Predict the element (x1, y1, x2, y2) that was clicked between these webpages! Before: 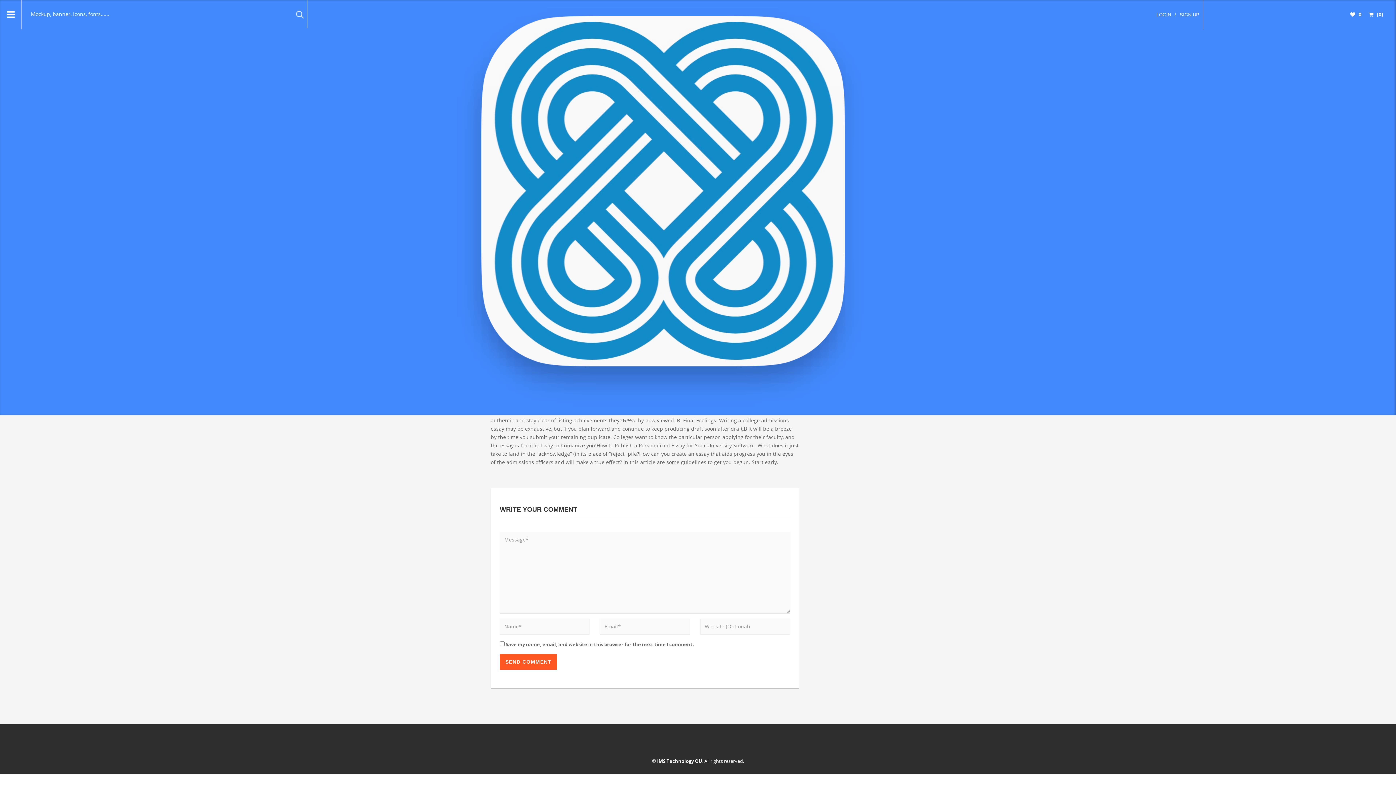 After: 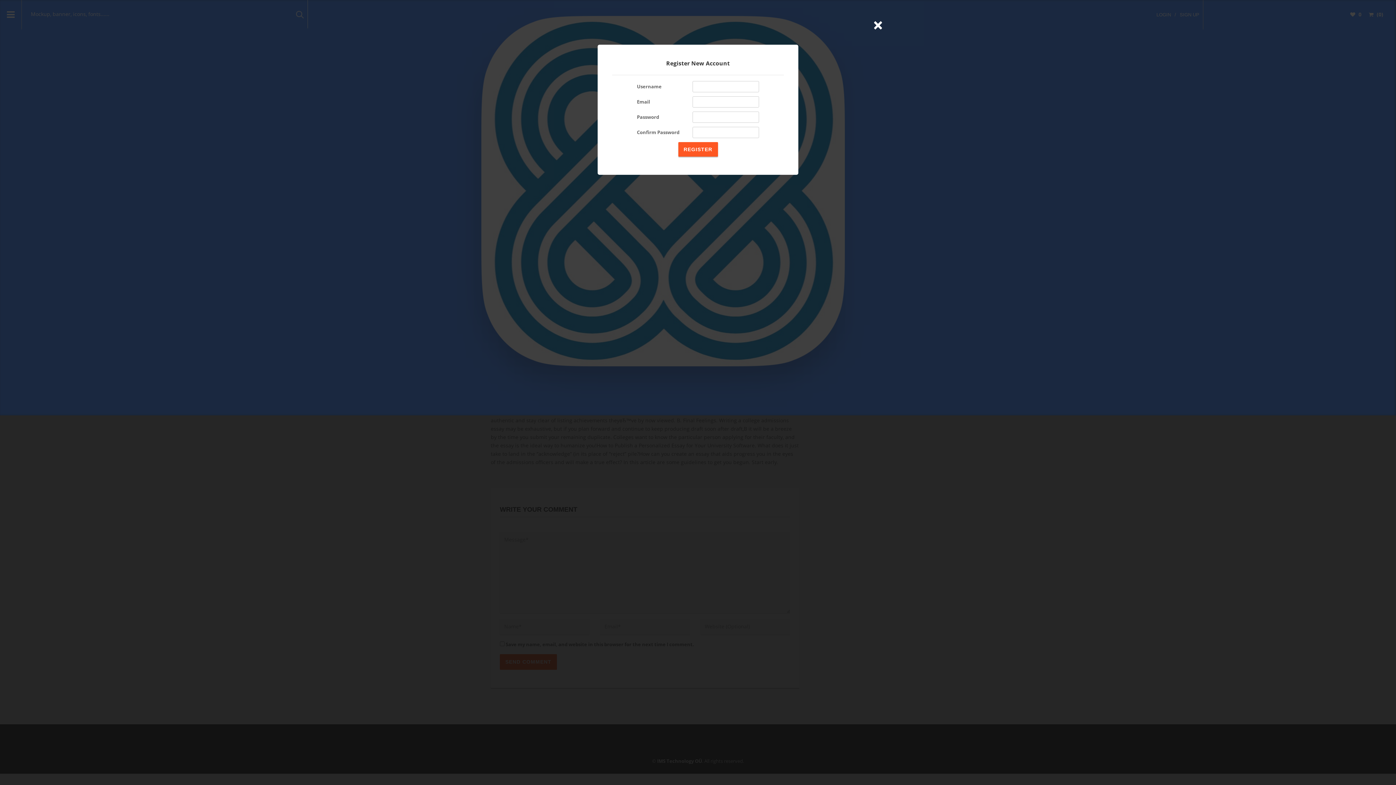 Action: bbox: (1180, 12, 1199, 17) label: SIGN UP